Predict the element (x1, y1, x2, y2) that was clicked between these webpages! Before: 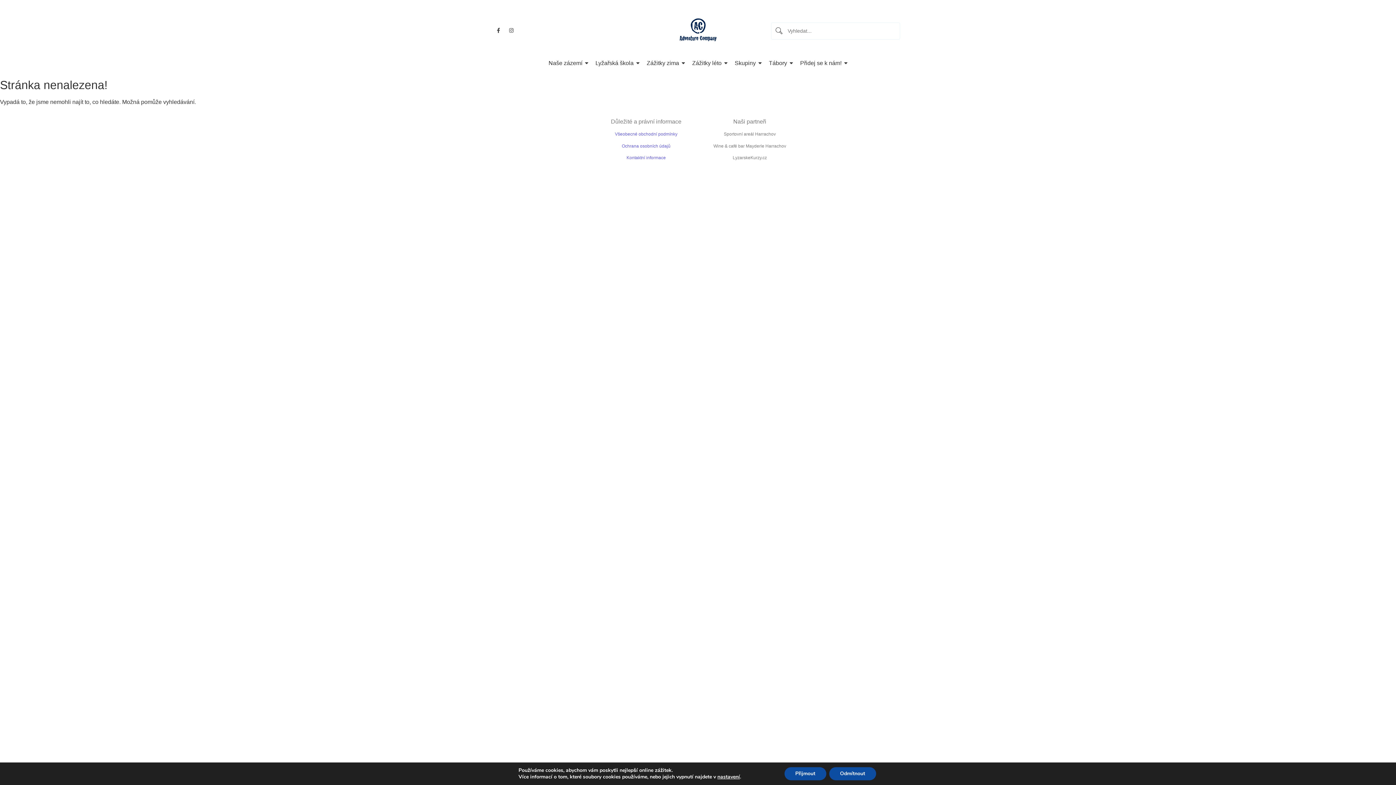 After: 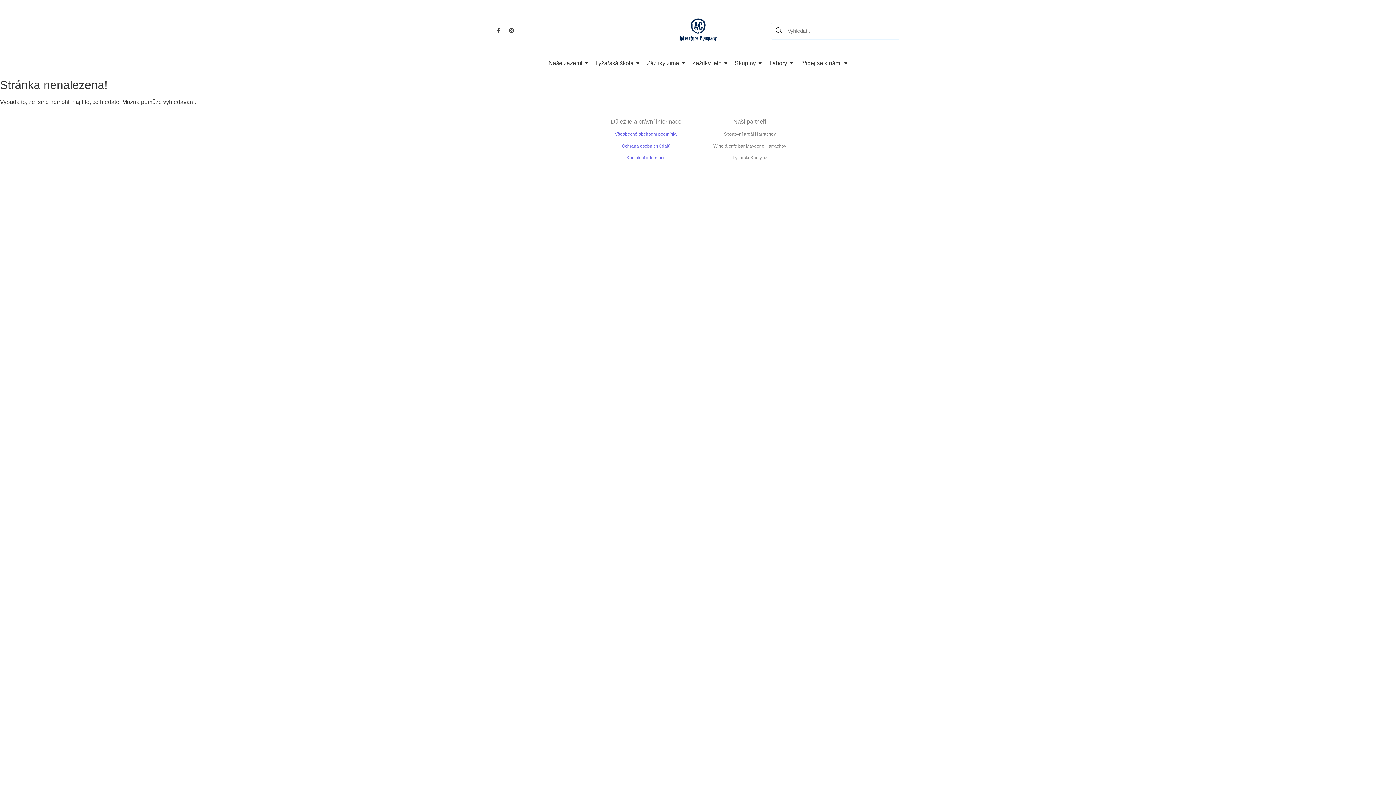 Action: bbox: (784, 767, 826, 780) label: Přijmout